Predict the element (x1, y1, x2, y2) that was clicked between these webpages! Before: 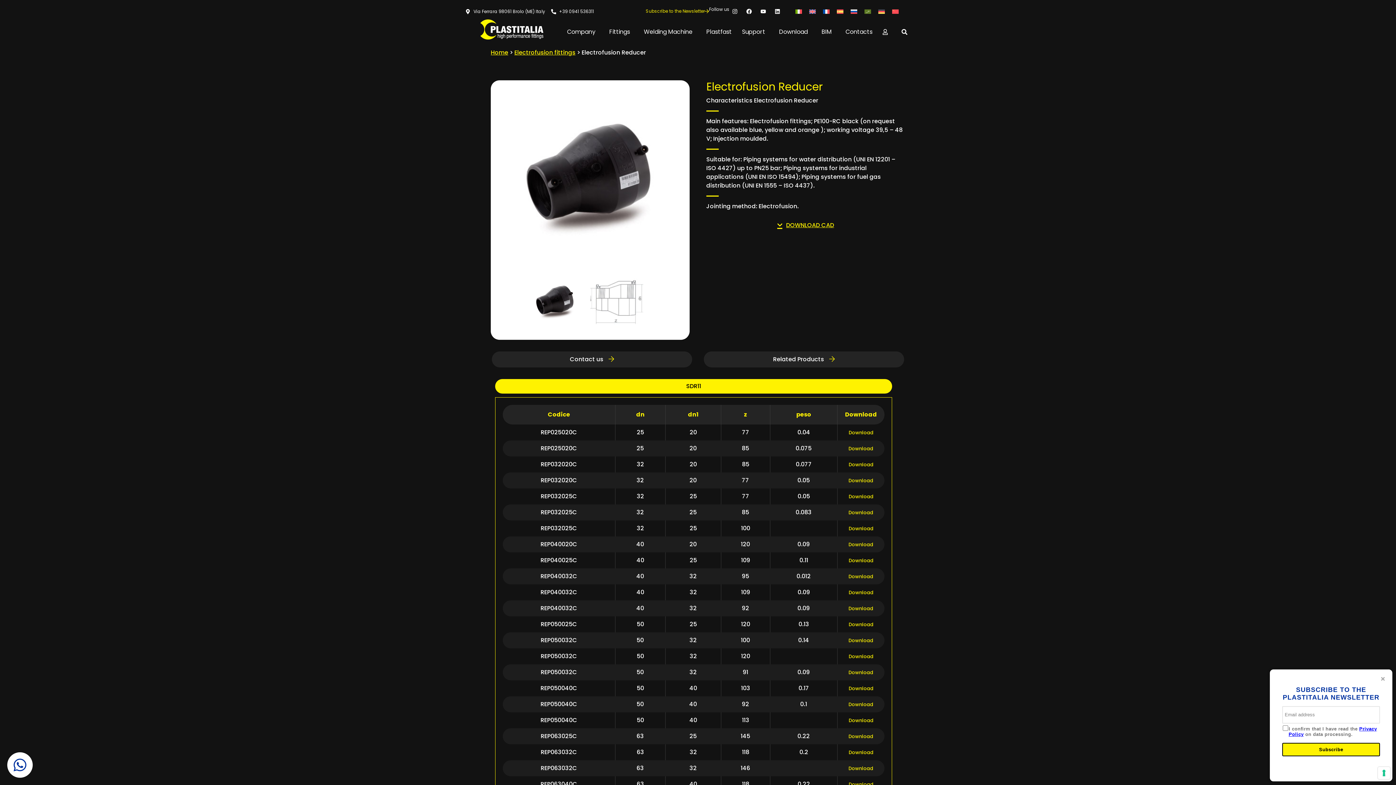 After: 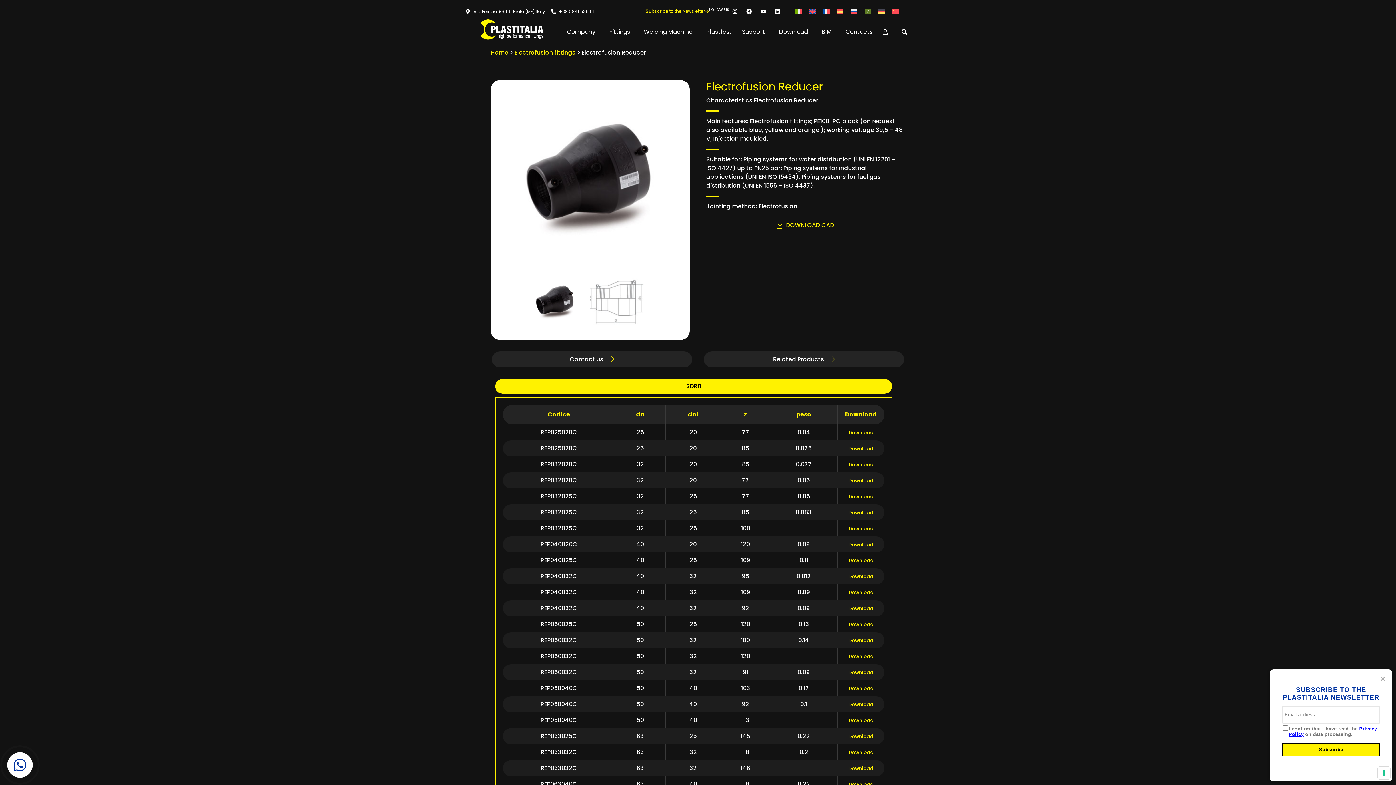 Action: label: Download bbox: (848, 701, 873, 708)